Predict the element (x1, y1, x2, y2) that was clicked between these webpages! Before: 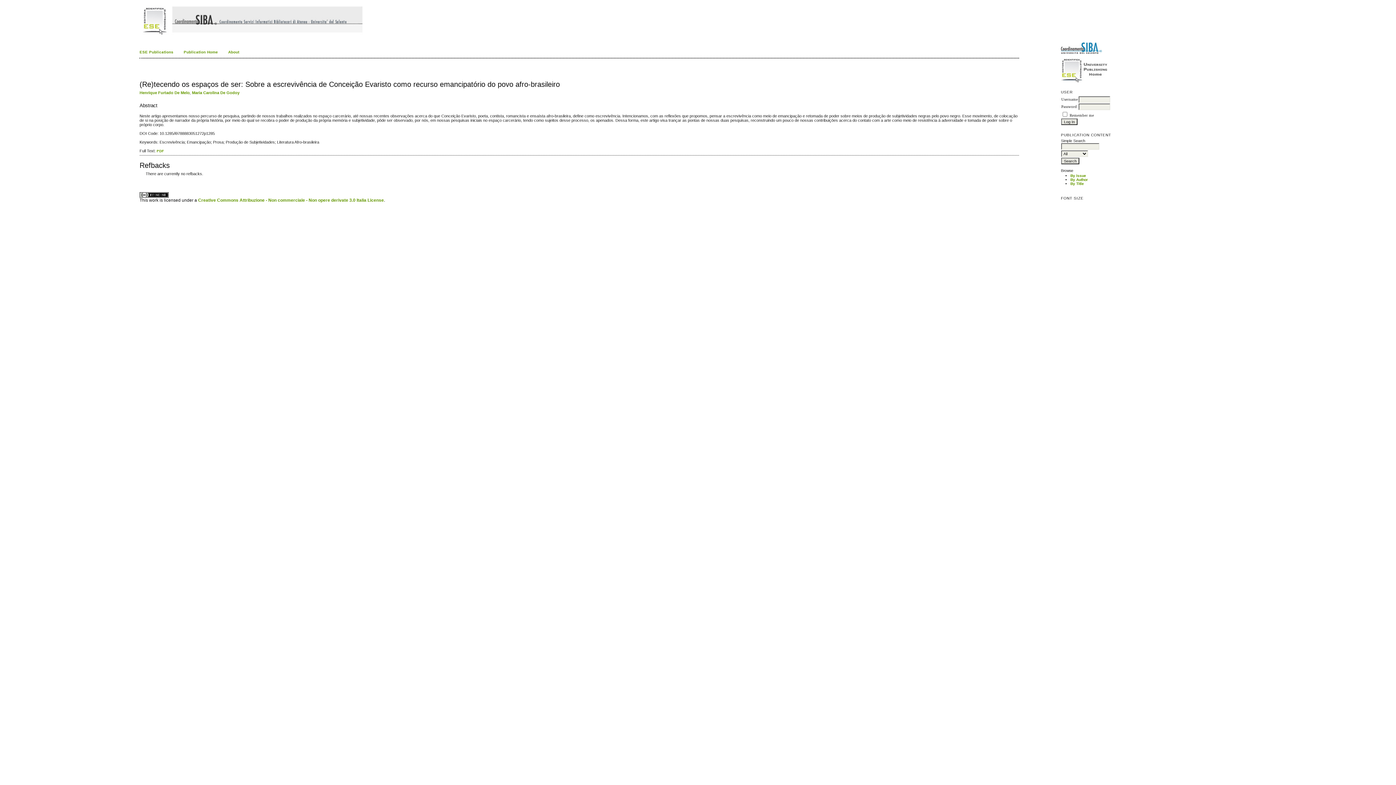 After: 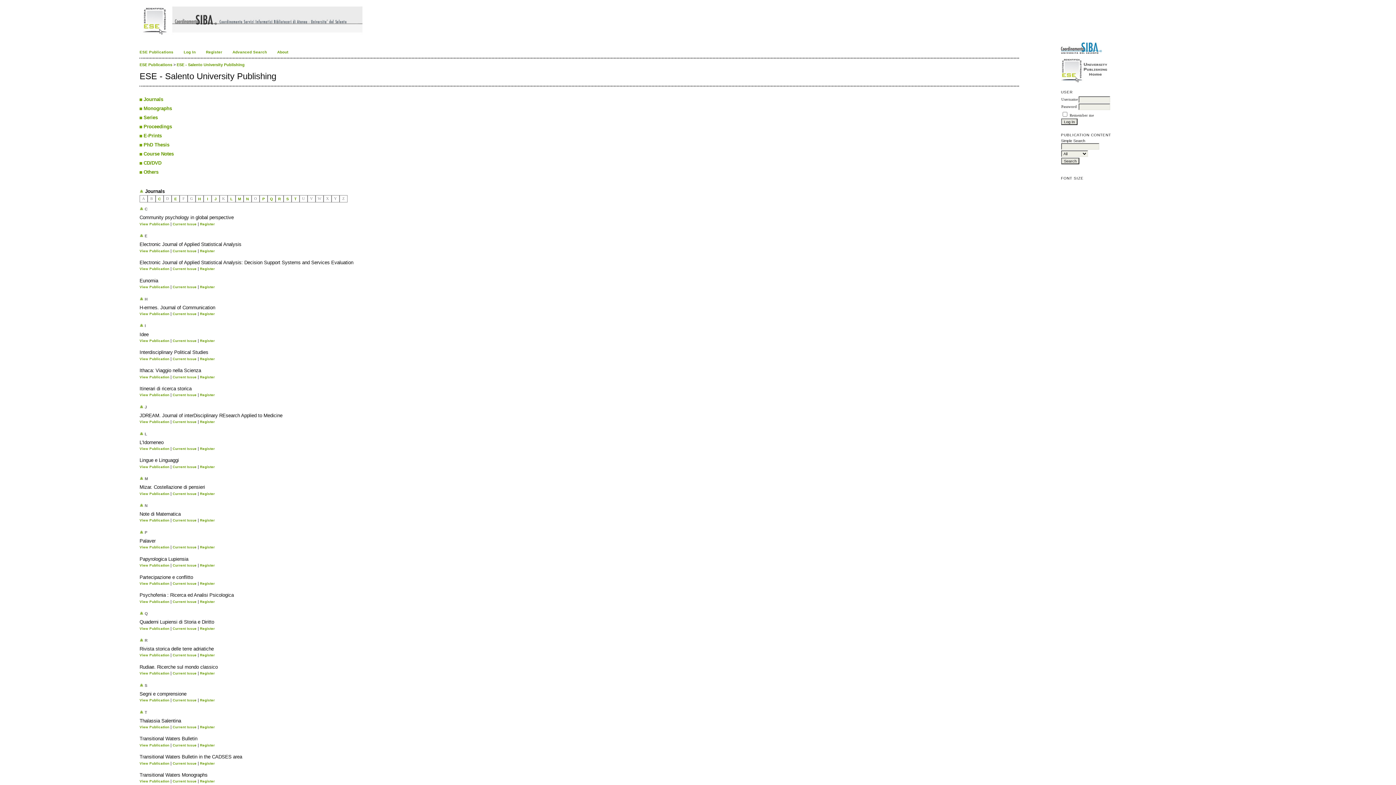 Action: label: ESE Publications bbox: (139, 50, 173, 54)